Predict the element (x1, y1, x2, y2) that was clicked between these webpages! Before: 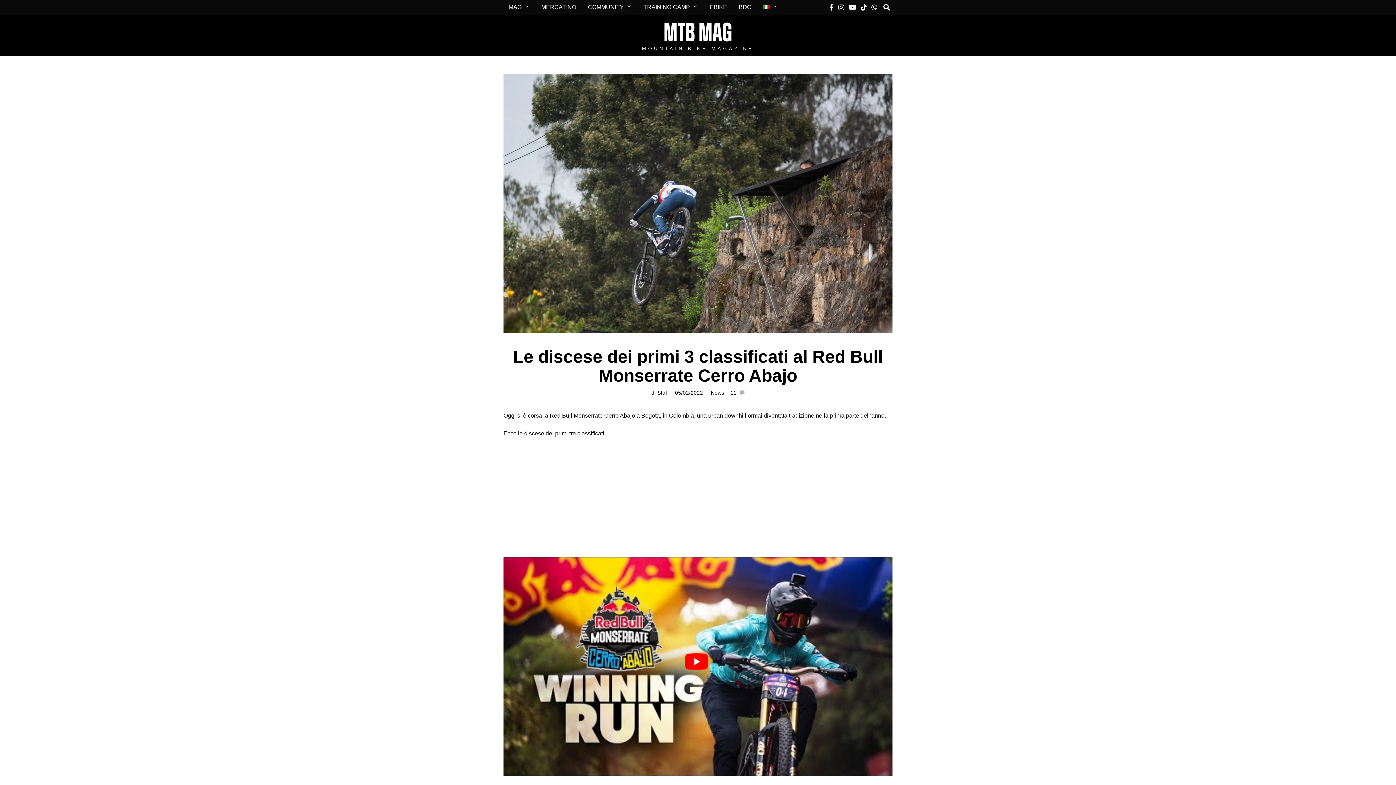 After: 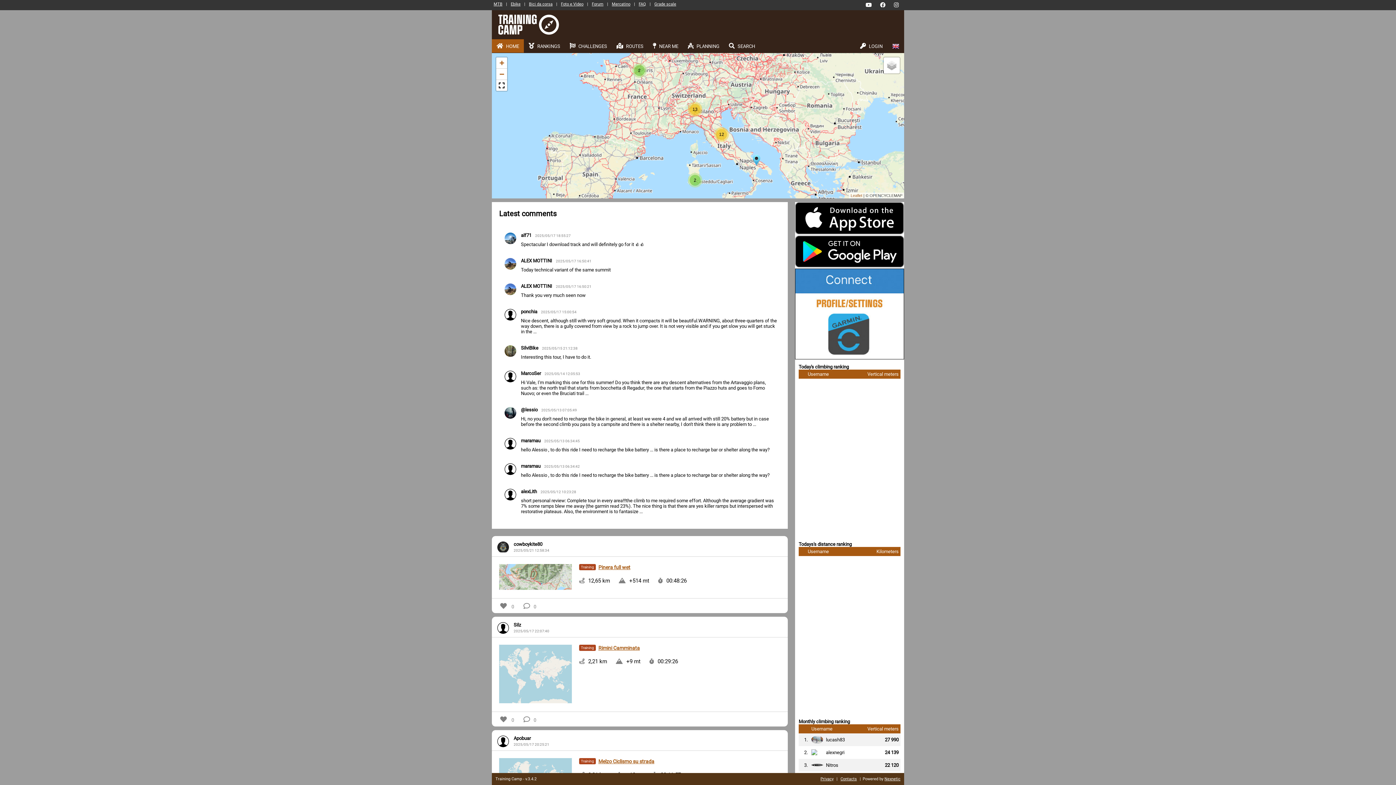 Action: label: TRAINING CAMP bbox: (638, 0, 703, 14)